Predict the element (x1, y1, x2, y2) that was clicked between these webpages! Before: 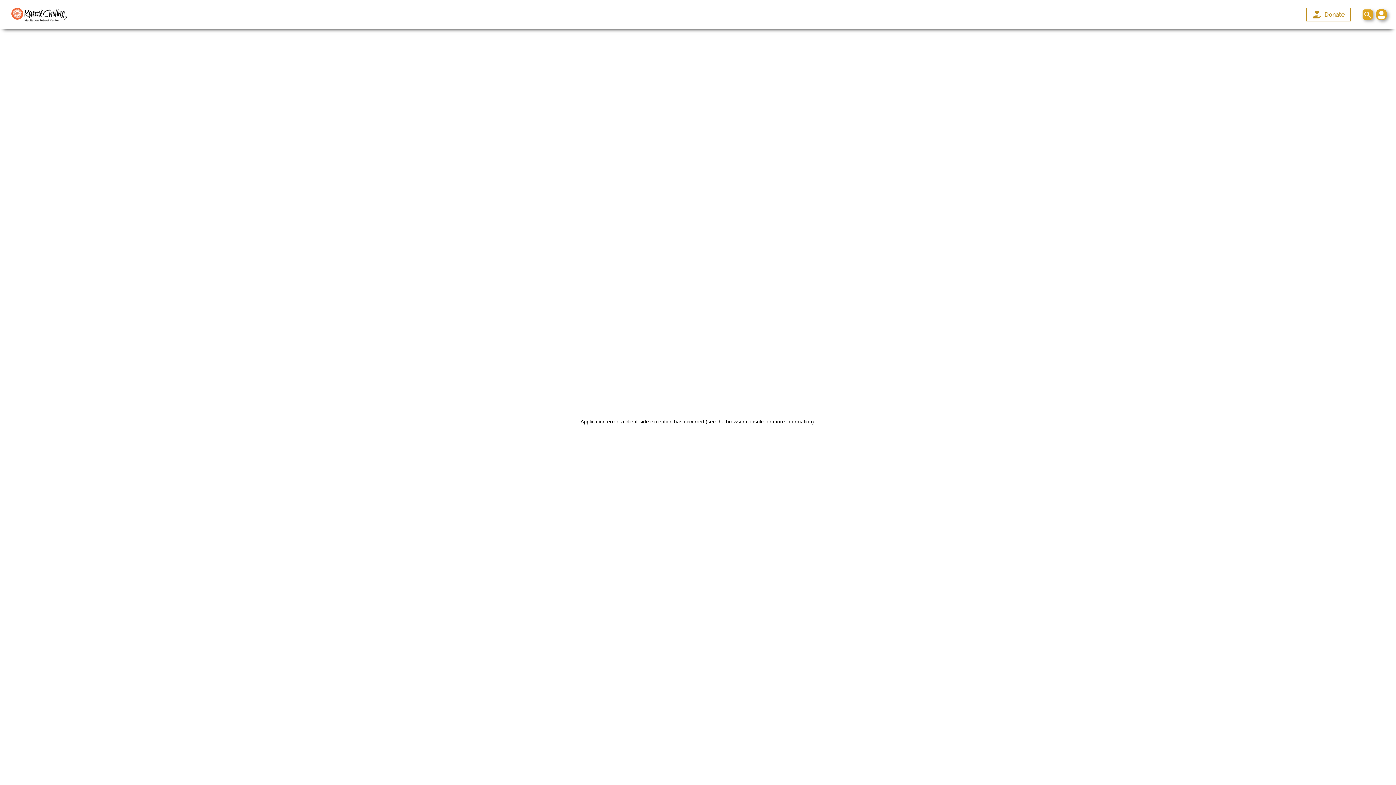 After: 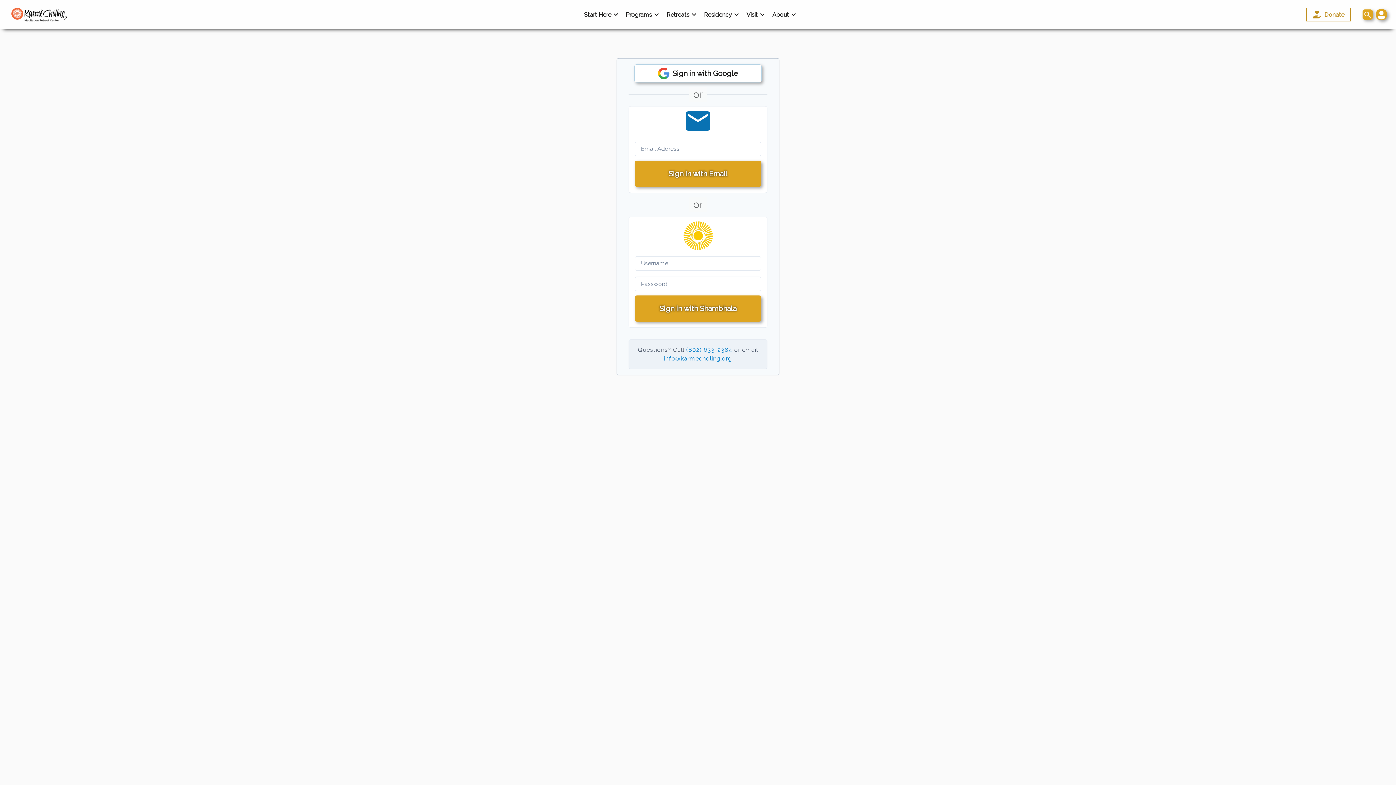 Action: bbox: (1376, 8, 1387, 20)